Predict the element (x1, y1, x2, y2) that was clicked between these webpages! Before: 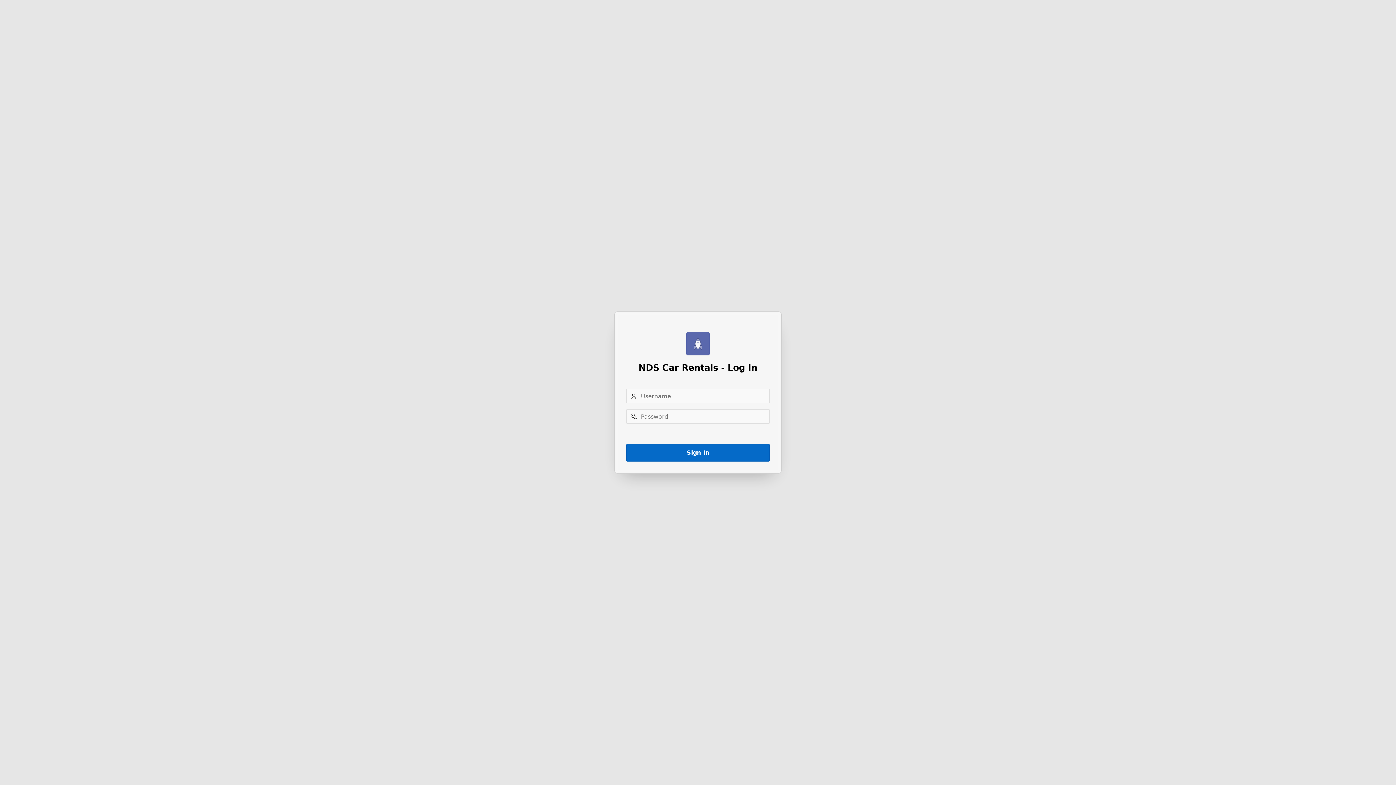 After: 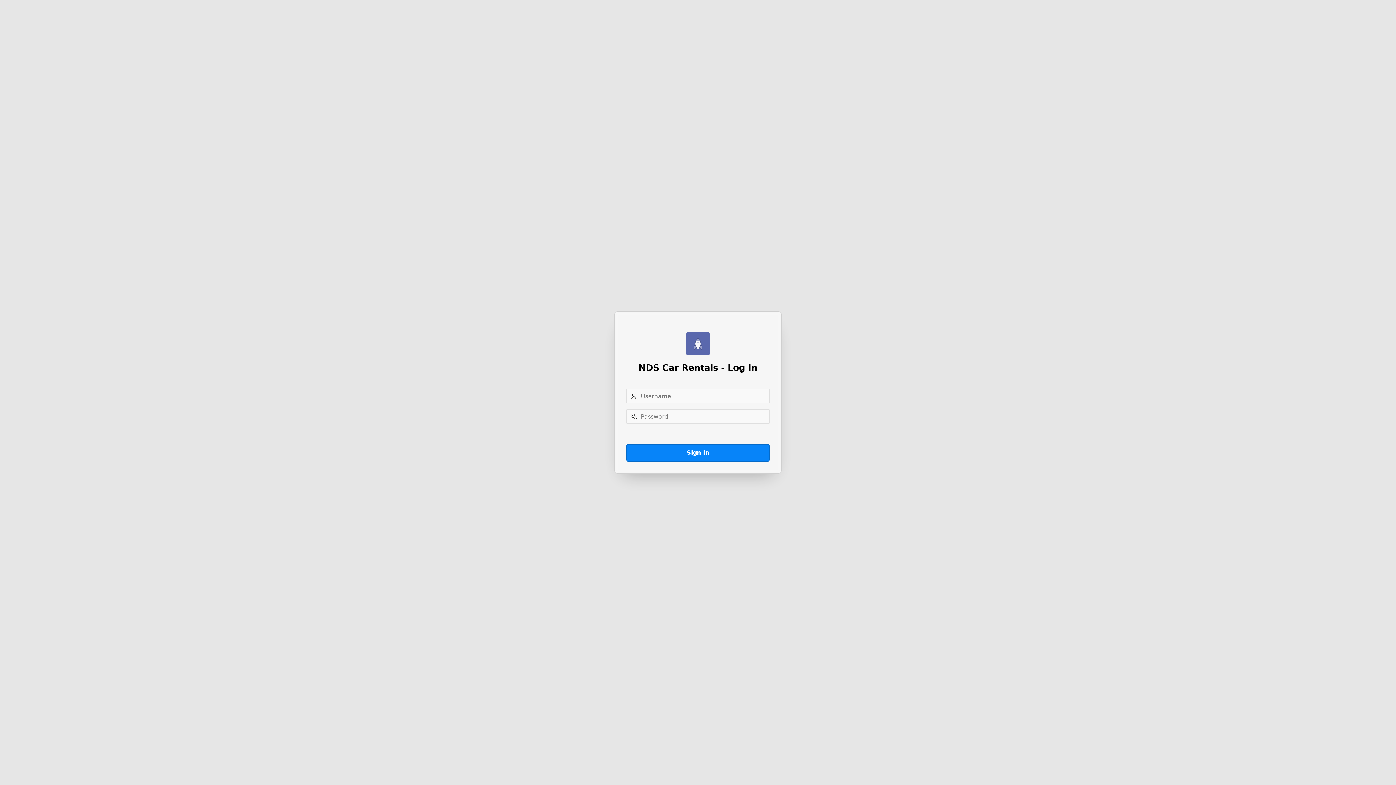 Action: label: Sign In bbox: (626, 444, 769, 461)